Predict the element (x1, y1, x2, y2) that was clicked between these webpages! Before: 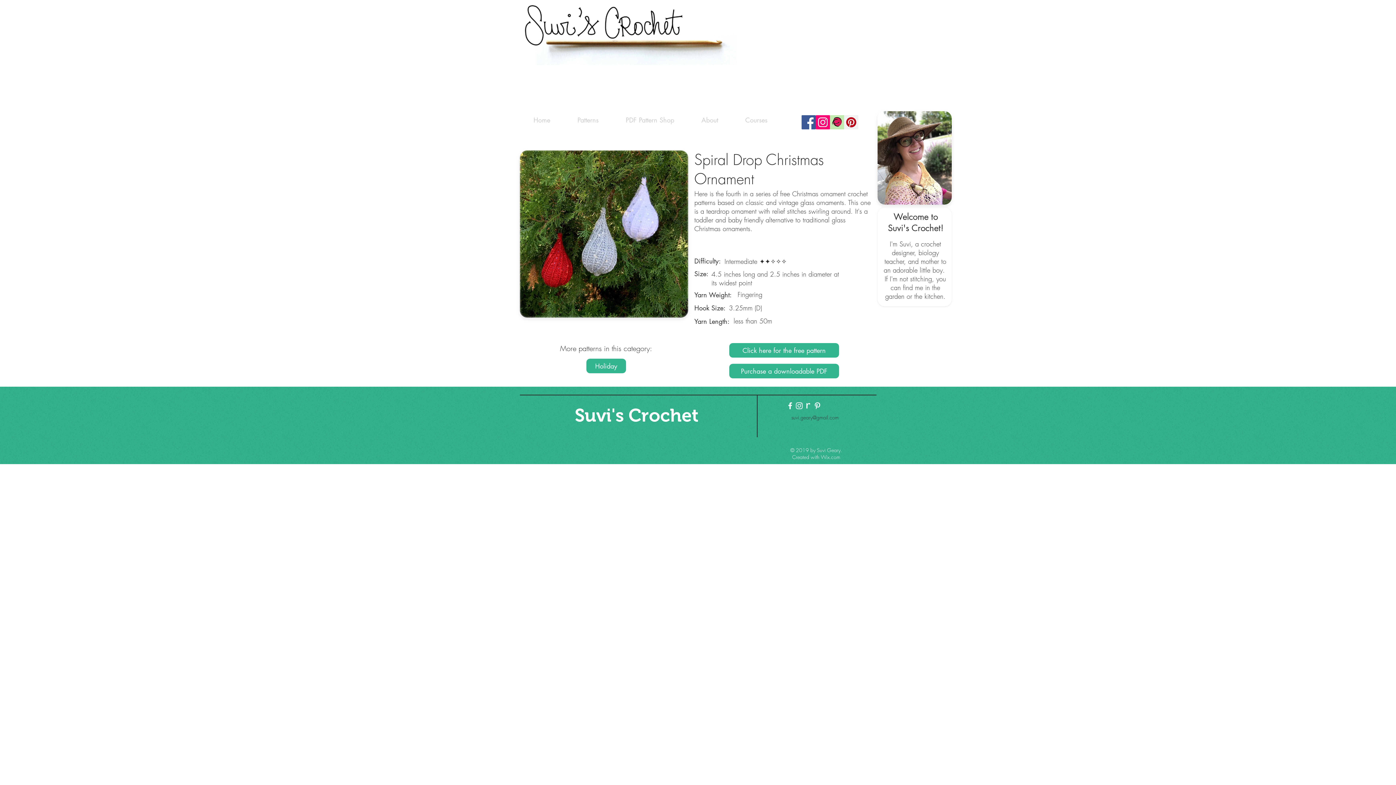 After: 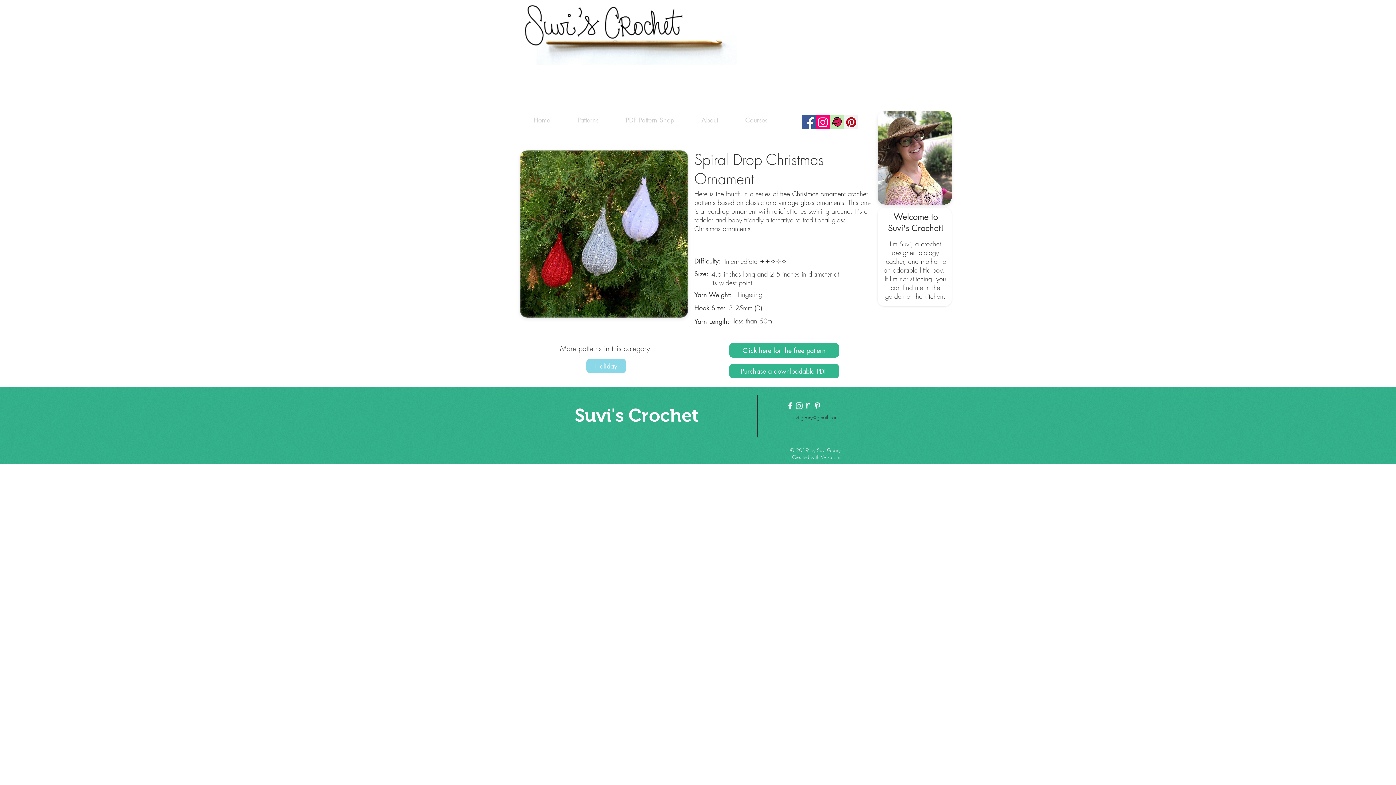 Action: label: Holiday bbox: (586, 358, 626, 373)